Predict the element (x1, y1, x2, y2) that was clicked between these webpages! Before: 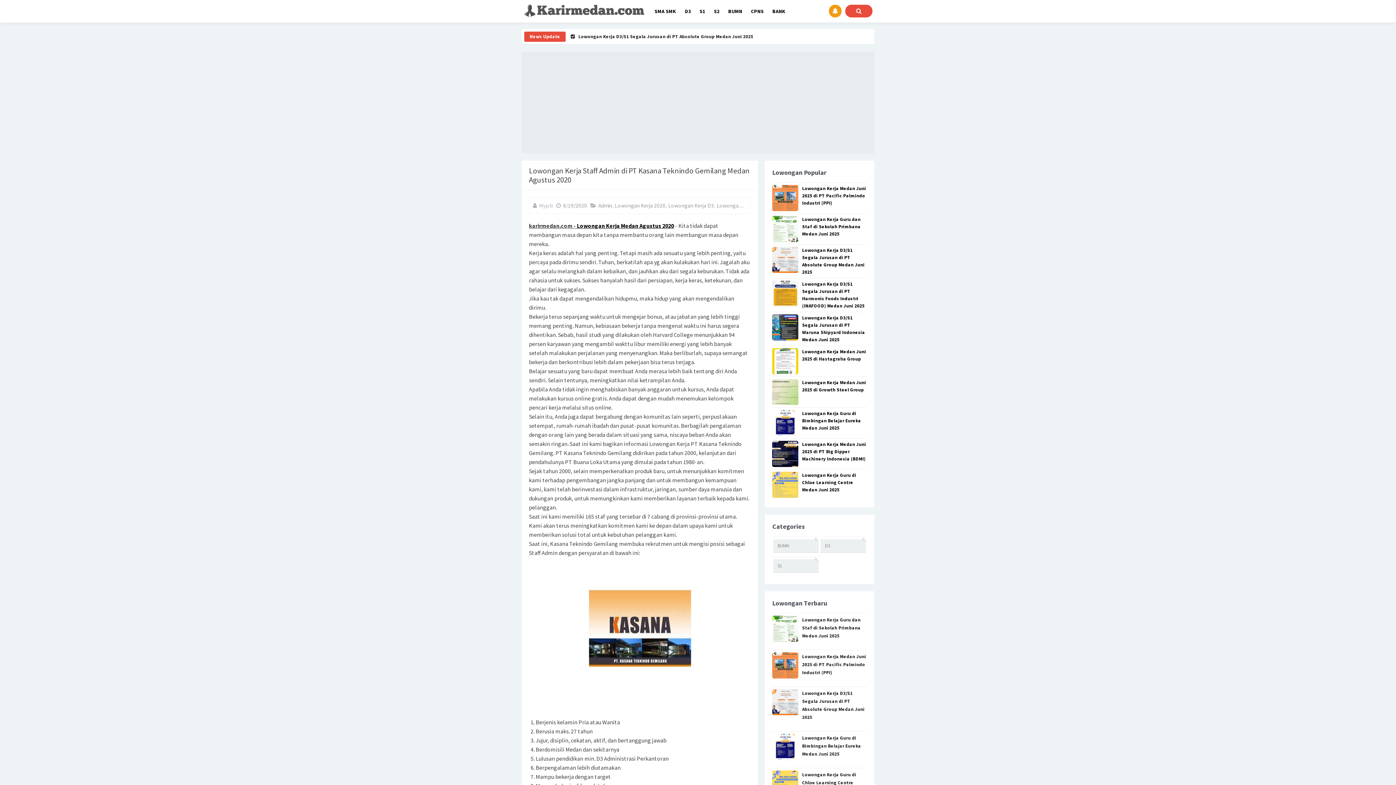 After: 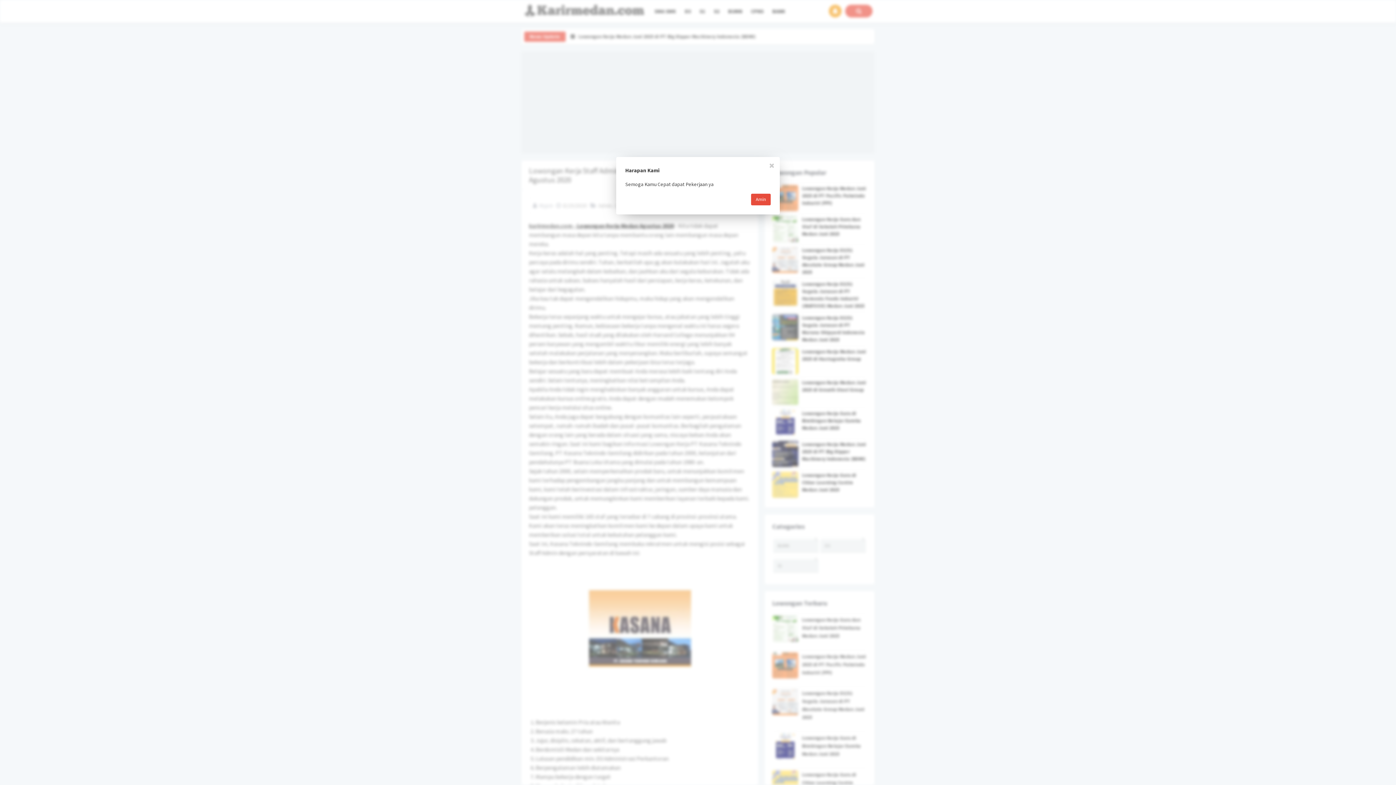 Action: bbox: (829, 4, 841, 17)